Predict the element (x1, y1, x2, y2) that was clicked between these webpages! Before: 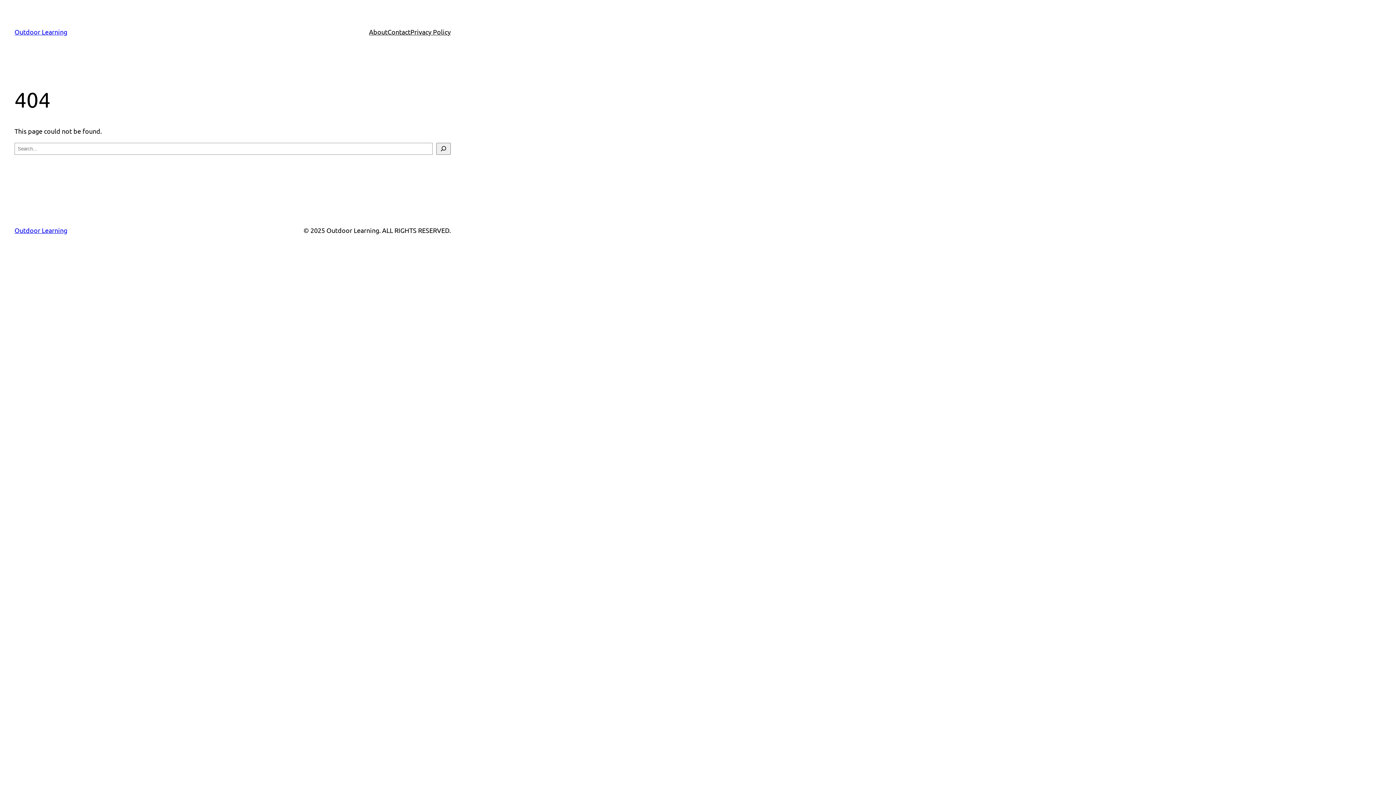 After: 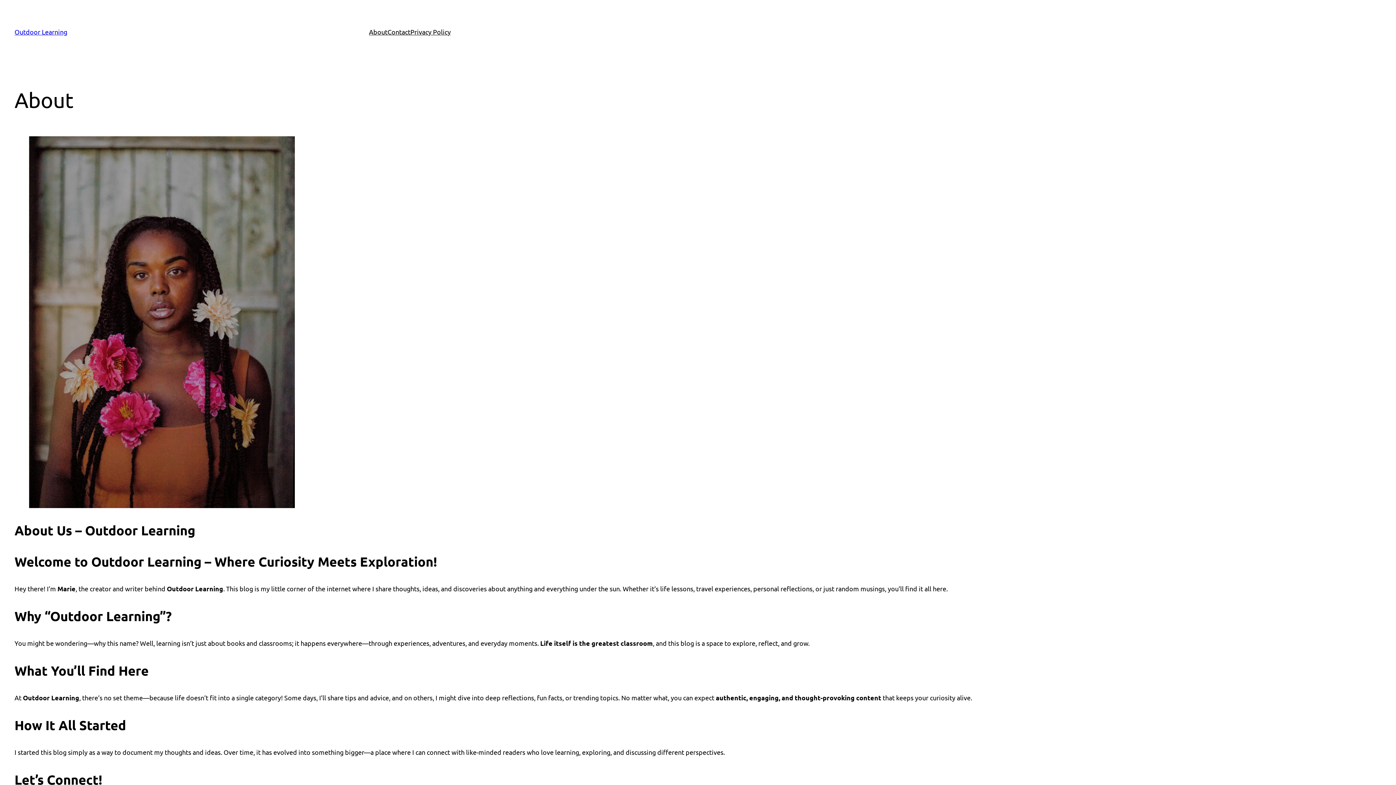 Action: bbox: (369, 26, 387, 37) label: About